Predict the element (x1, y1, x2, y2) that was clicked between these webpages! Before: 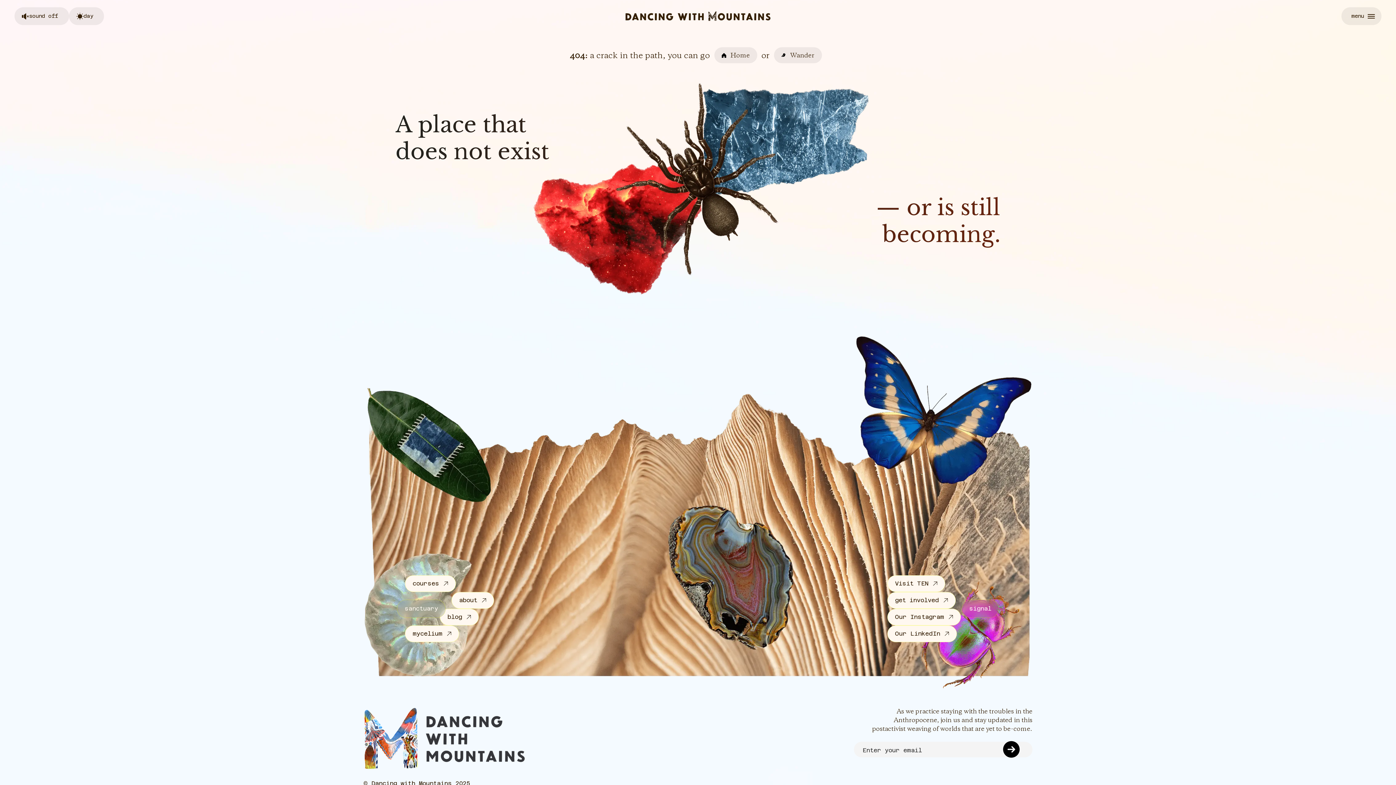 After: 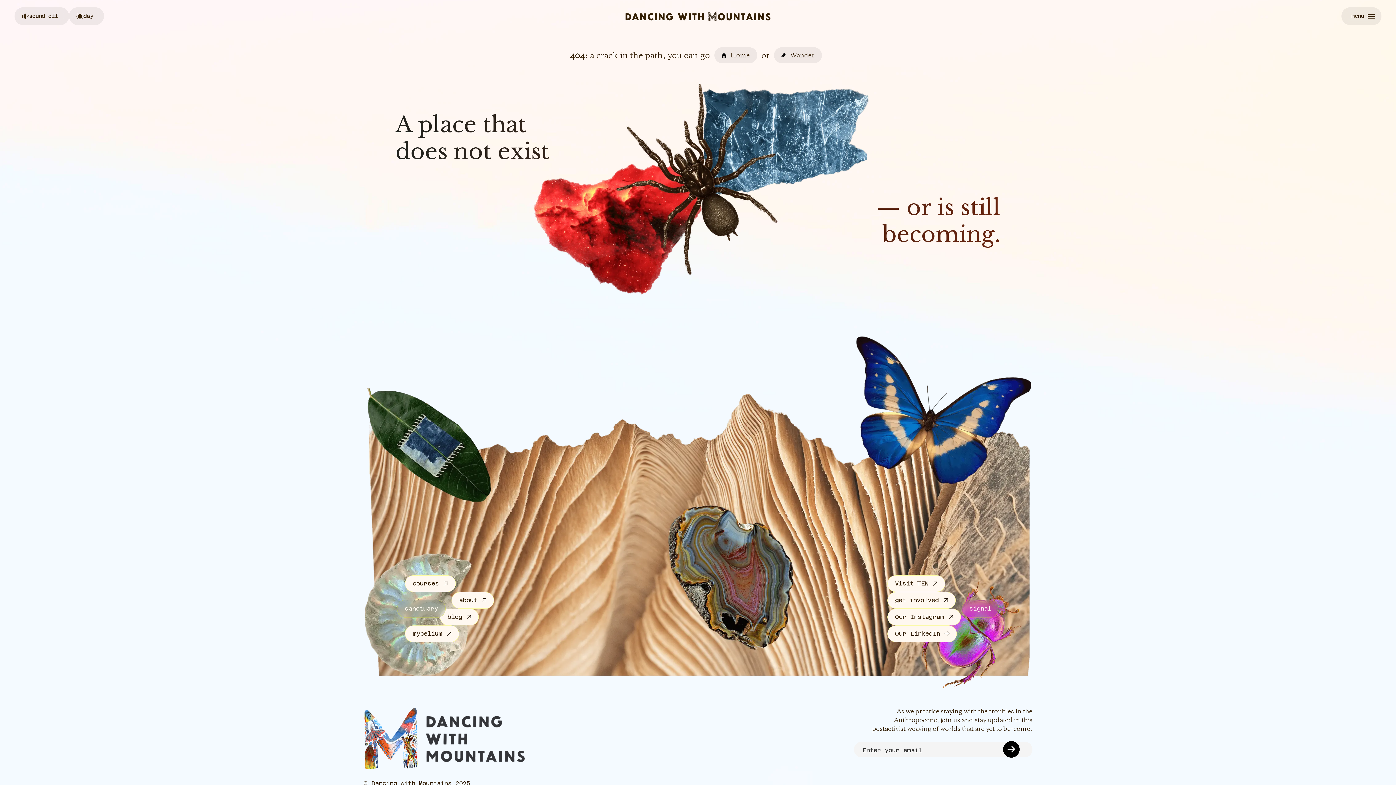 Action: label: Our LinkedIn bbox: (887, 625, 957, 642)